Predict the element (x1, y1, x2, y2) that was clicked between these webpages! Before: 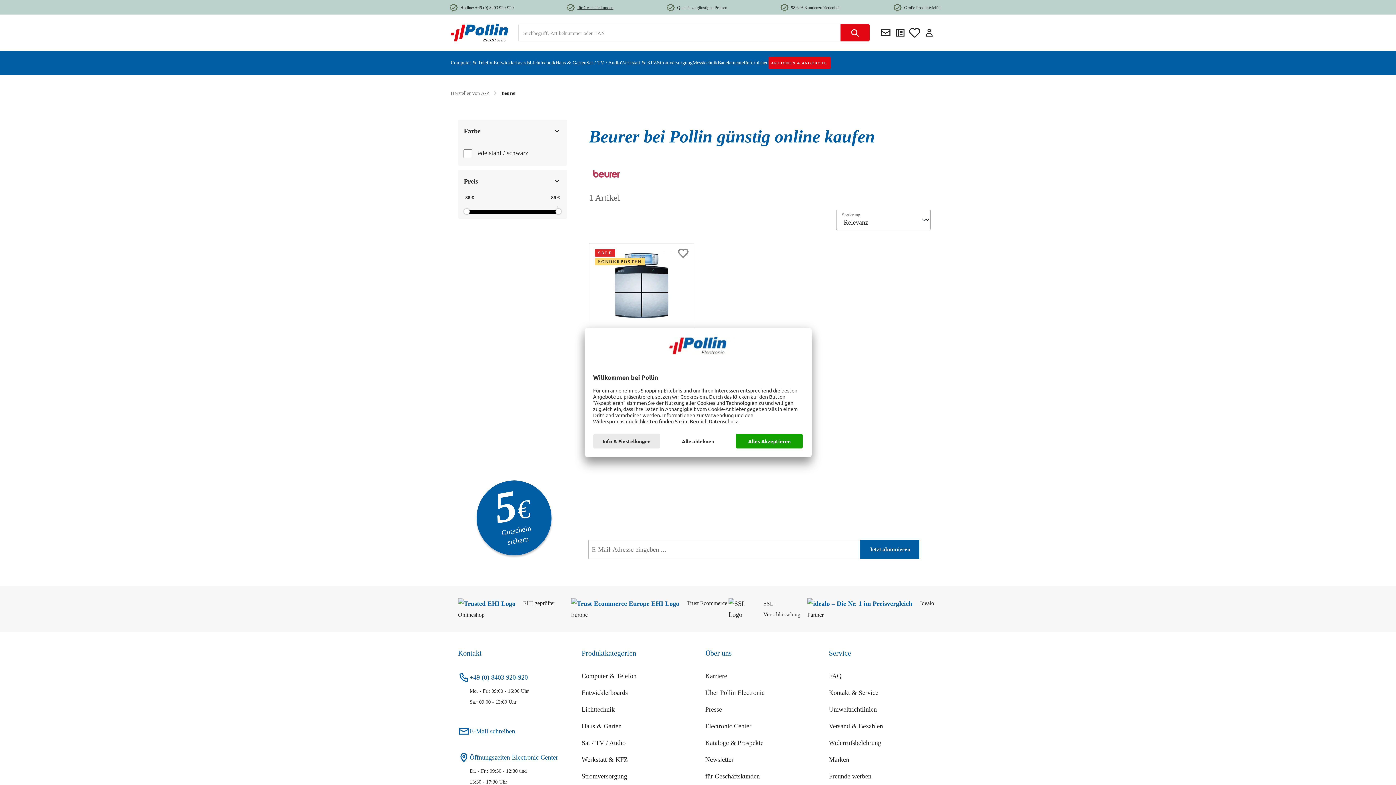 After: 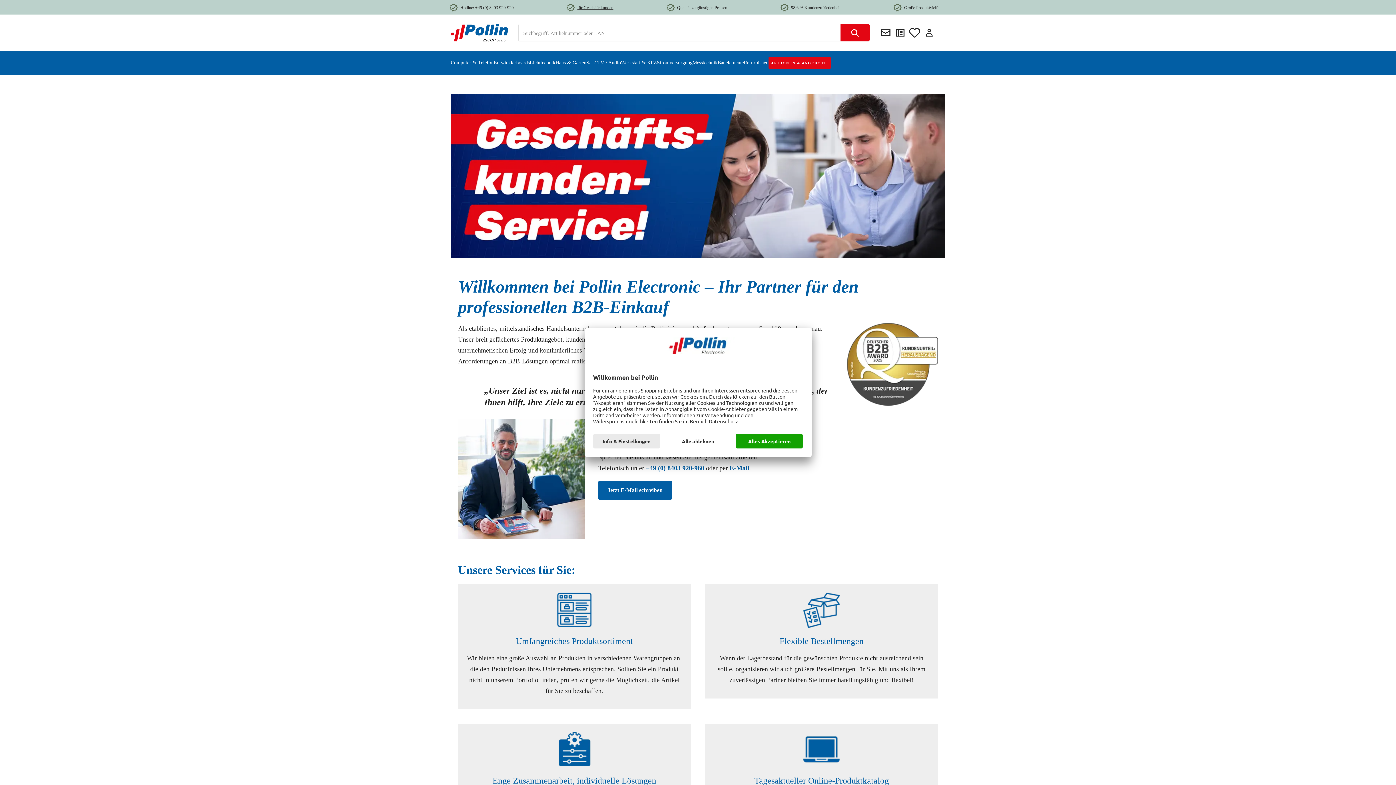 Action: bbox: (705, 773, 760, 780) label: für Geschäftskunden